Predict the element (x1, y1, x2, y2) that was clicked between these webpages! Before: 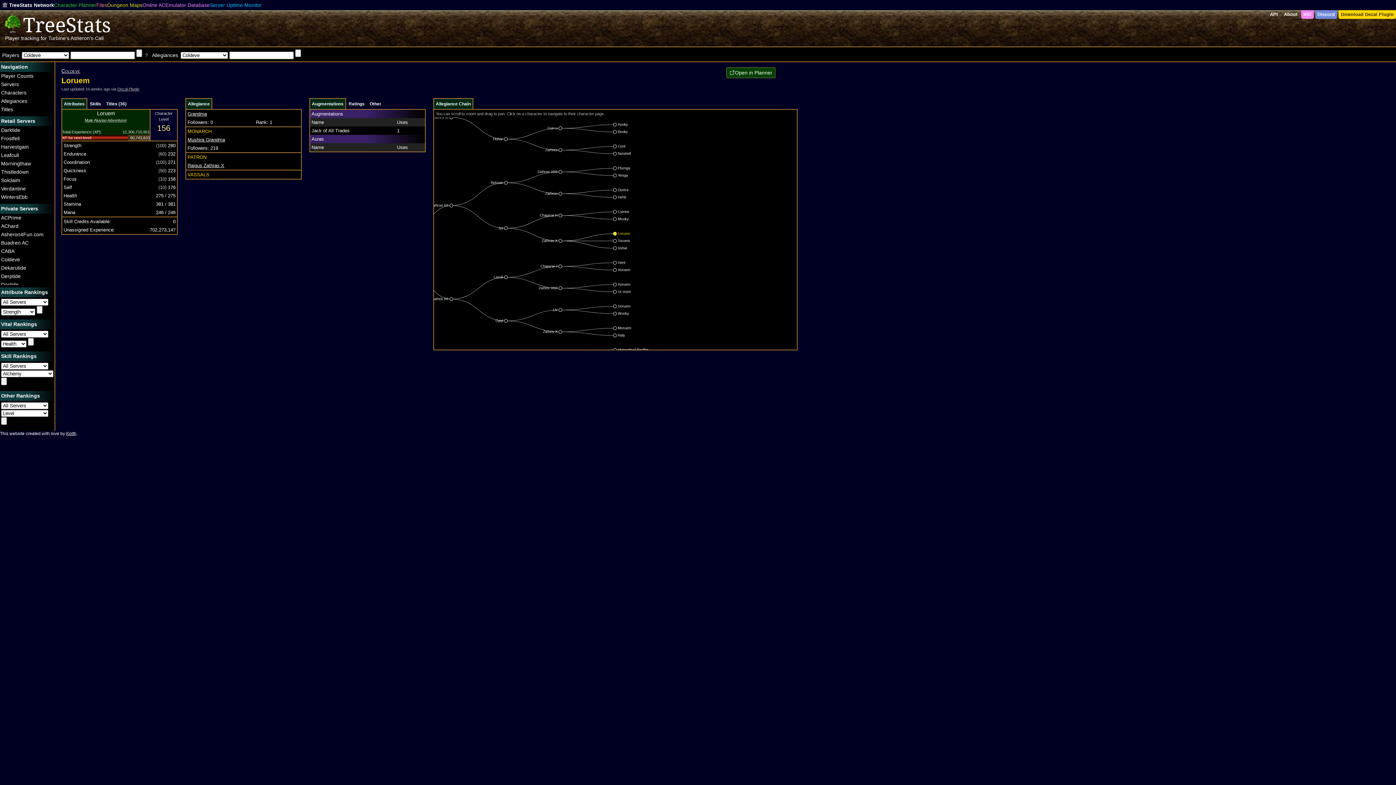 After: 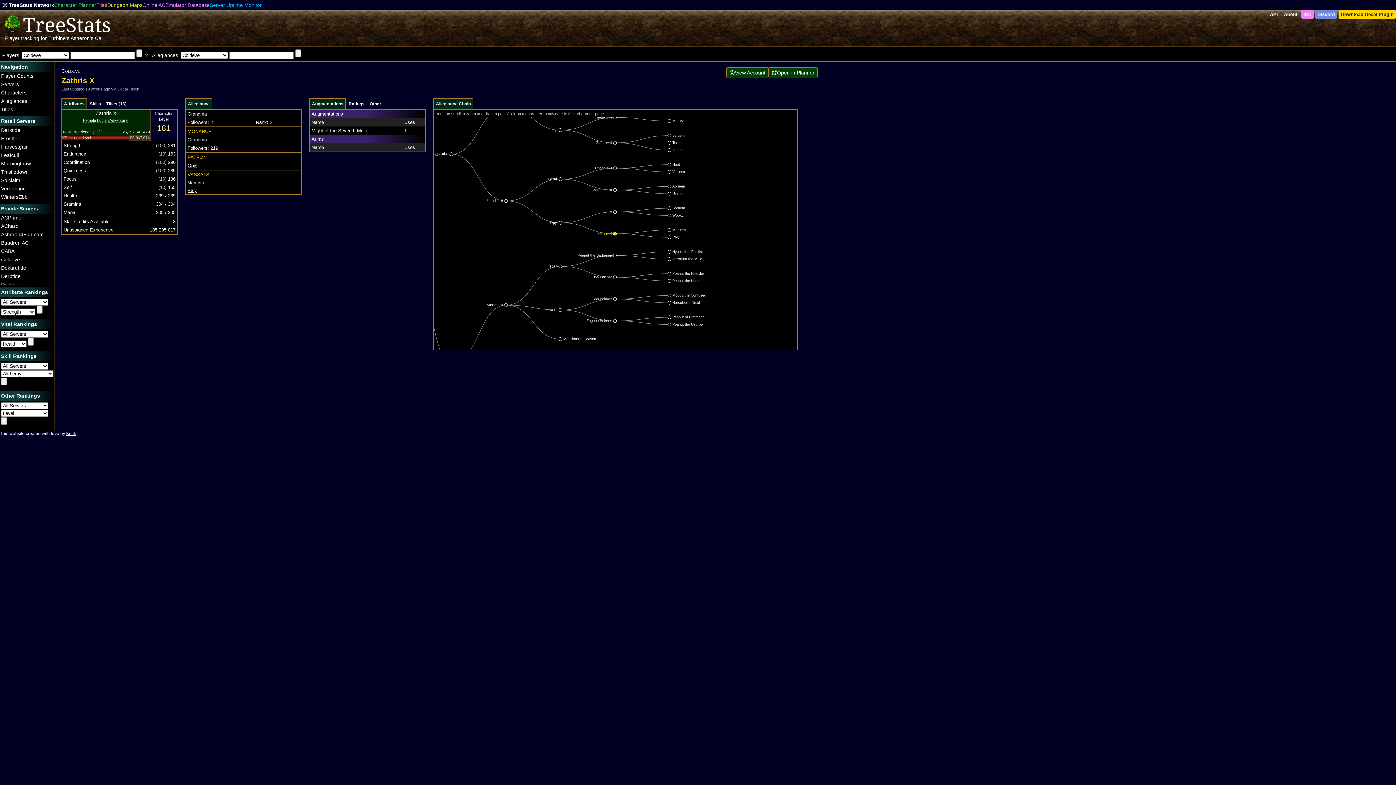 Action: bbox: (543, 329, 557, 333)